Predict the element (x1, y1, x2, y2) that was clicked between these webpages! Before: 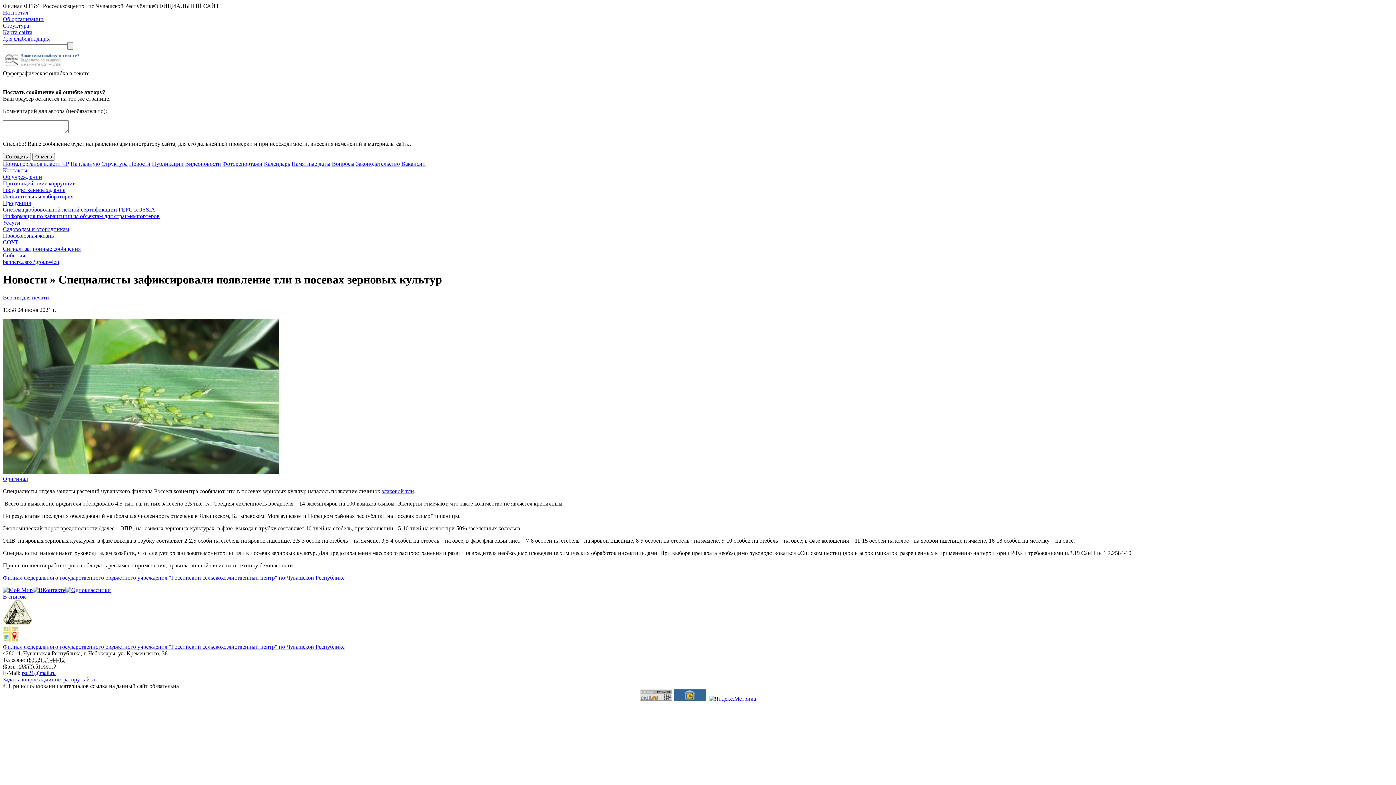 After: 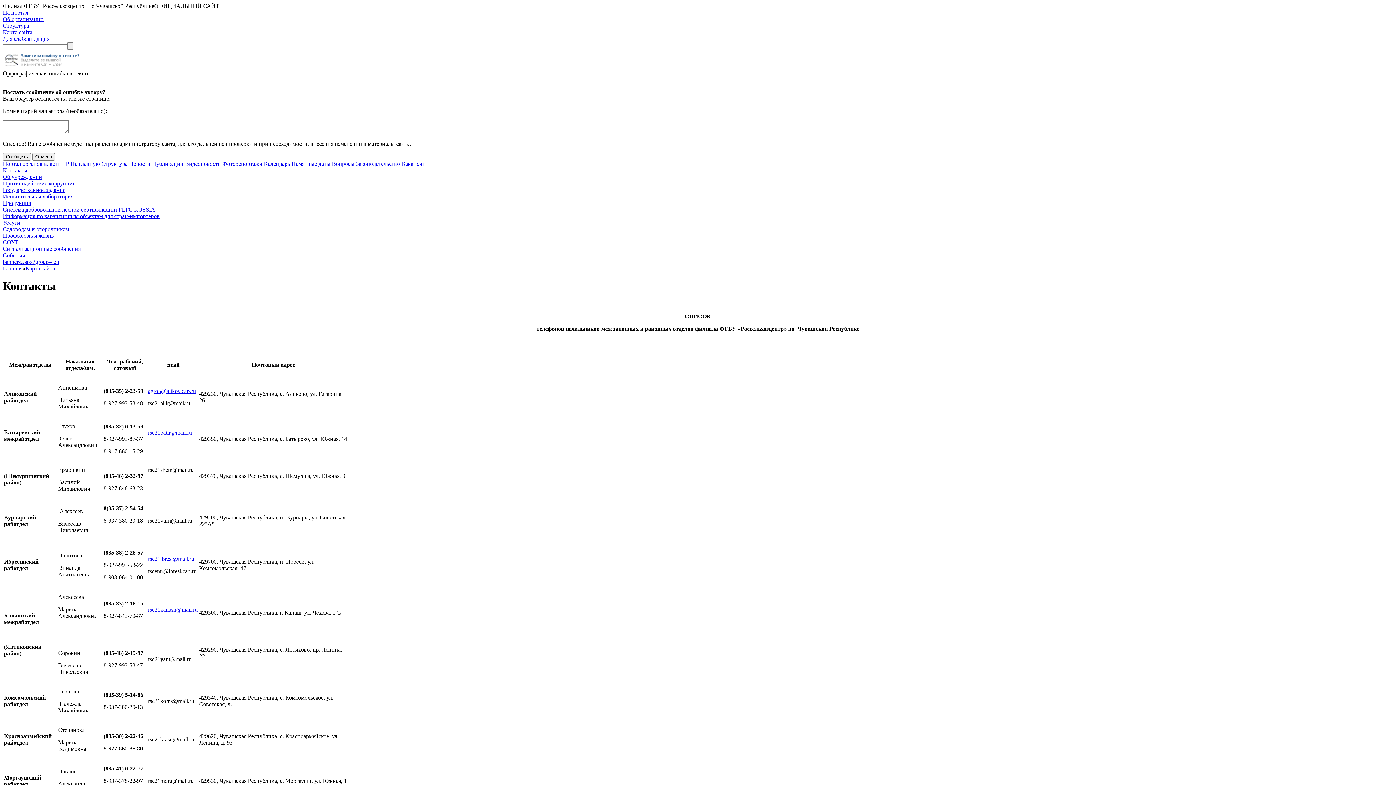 Action: bbox: (2, 167, 27, 173) label: Контакты